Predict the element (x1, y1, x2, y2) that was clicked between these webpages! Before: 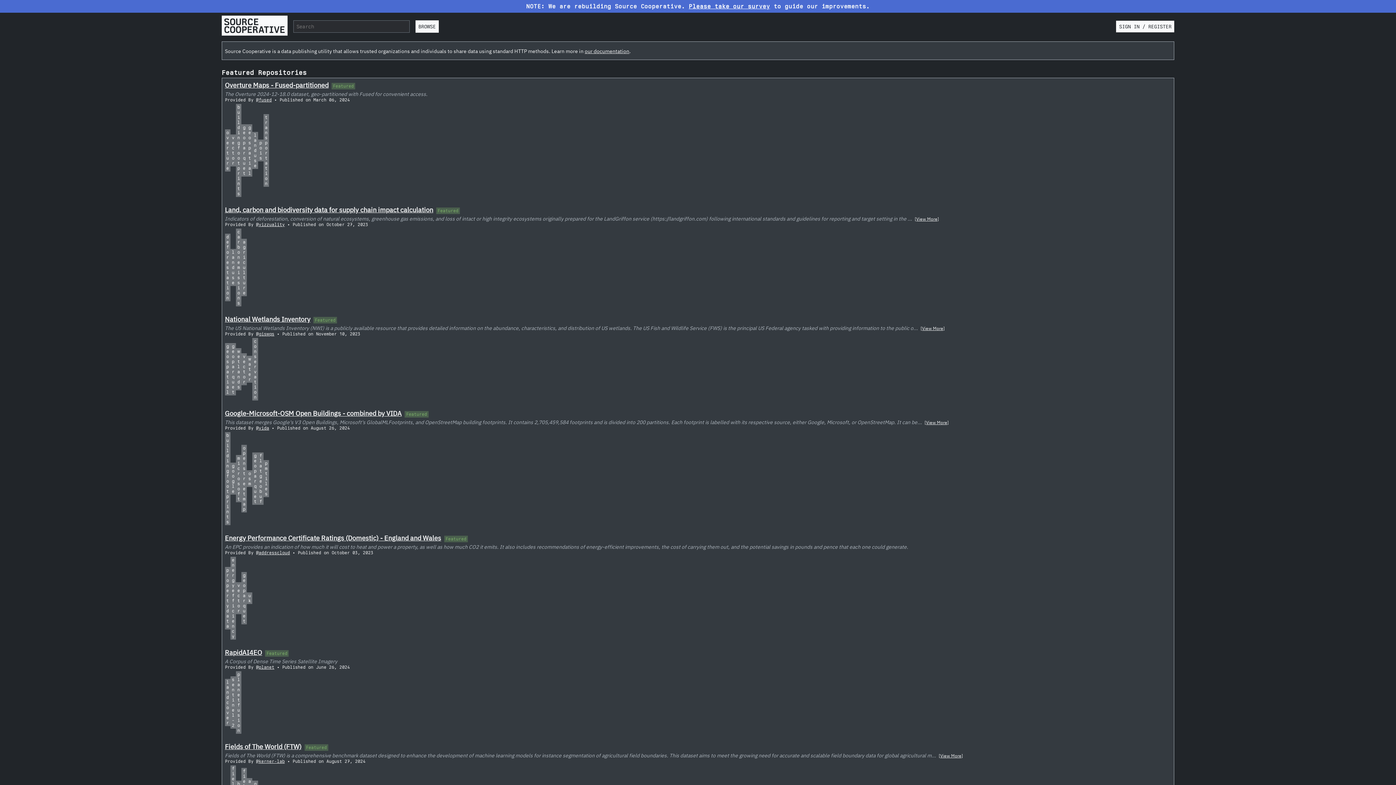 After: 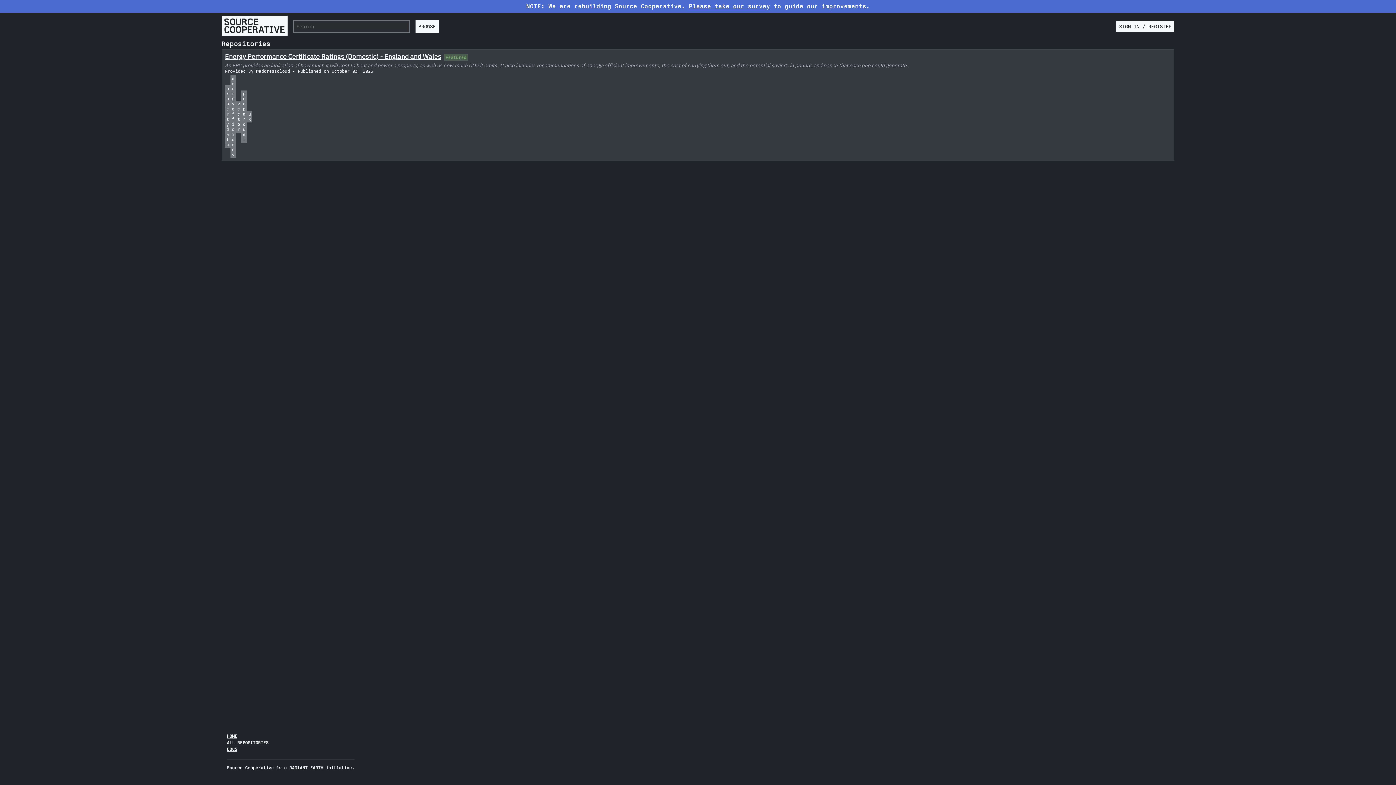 Action: label: uk bbox: (247, 592, 252, 604)